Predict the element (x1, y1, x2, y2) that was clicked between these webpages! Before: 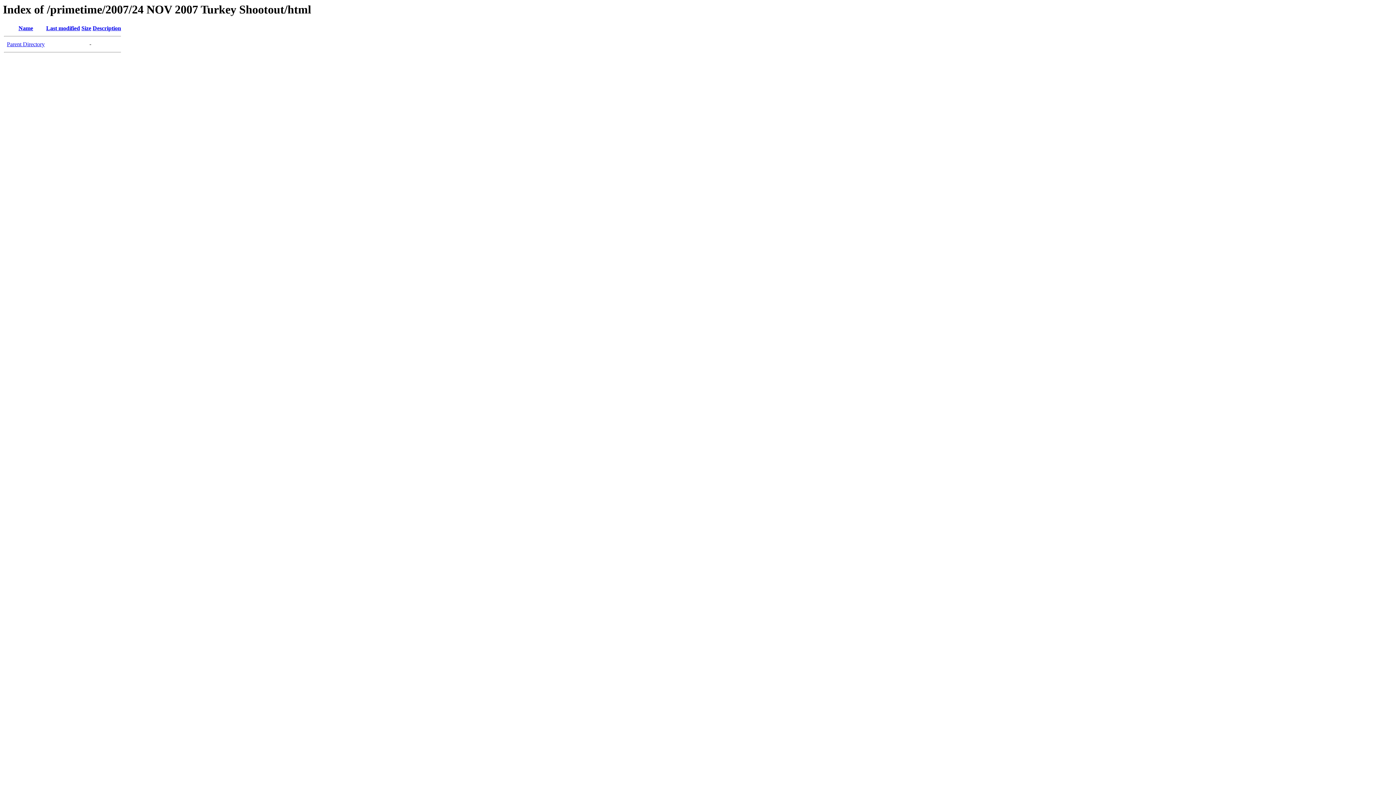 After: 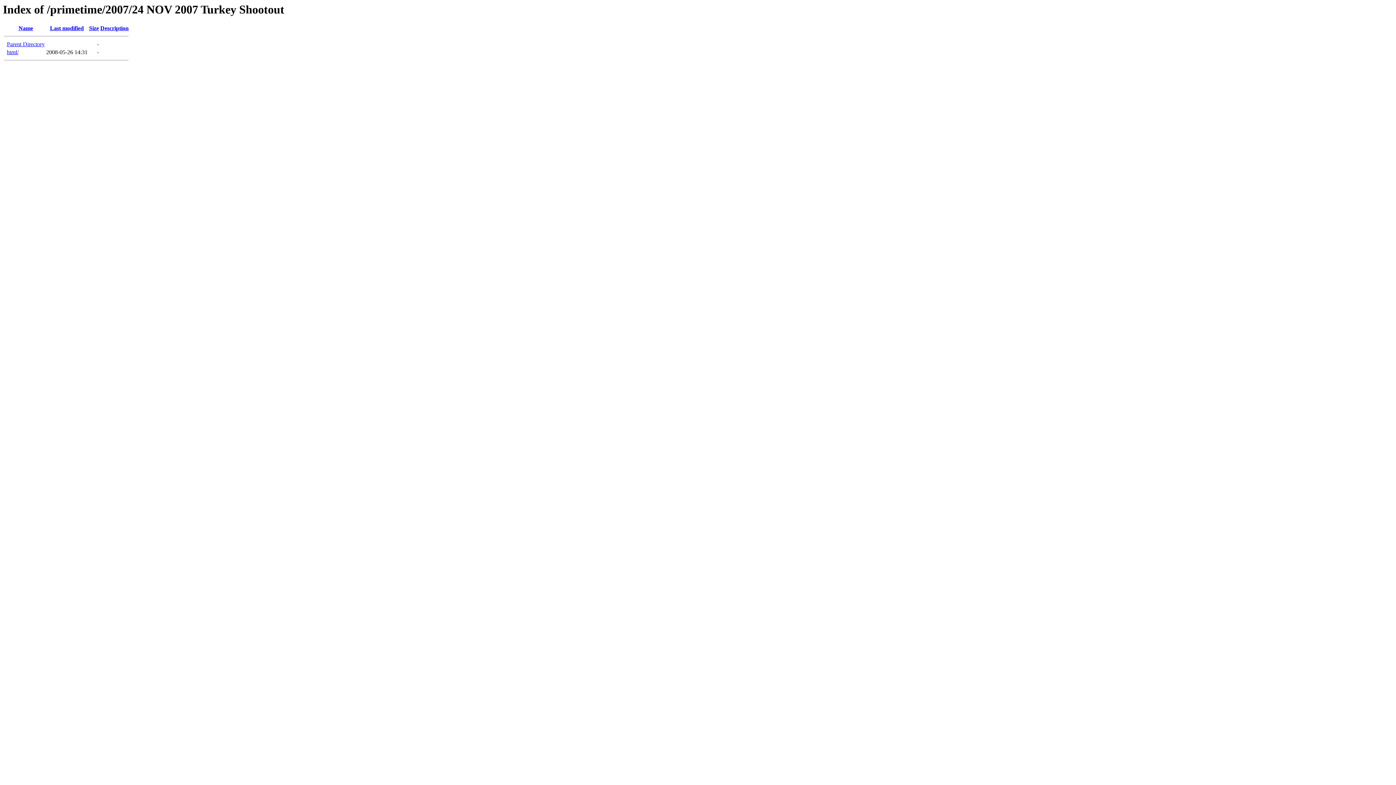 Action: bbox: (6, 41, 44, 47) label: Parent Directory